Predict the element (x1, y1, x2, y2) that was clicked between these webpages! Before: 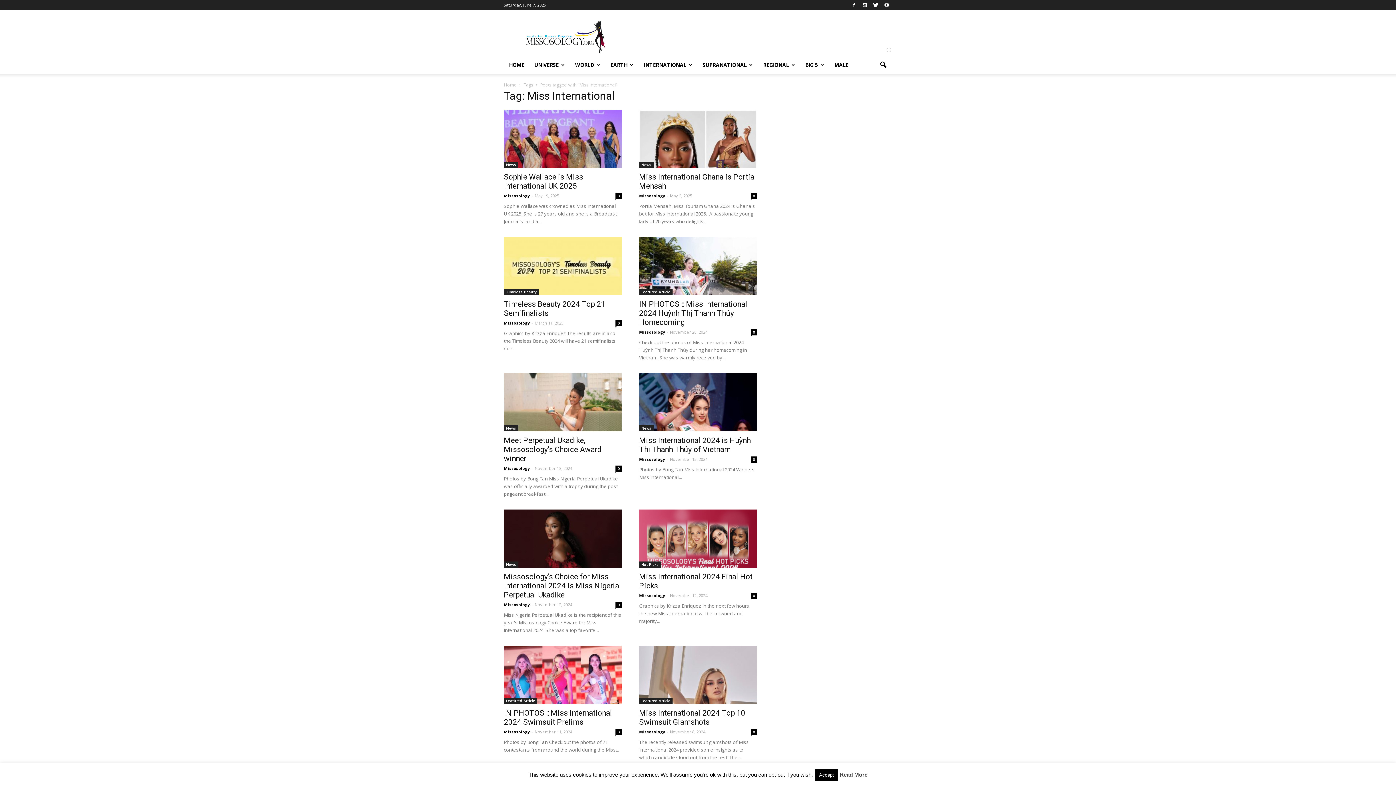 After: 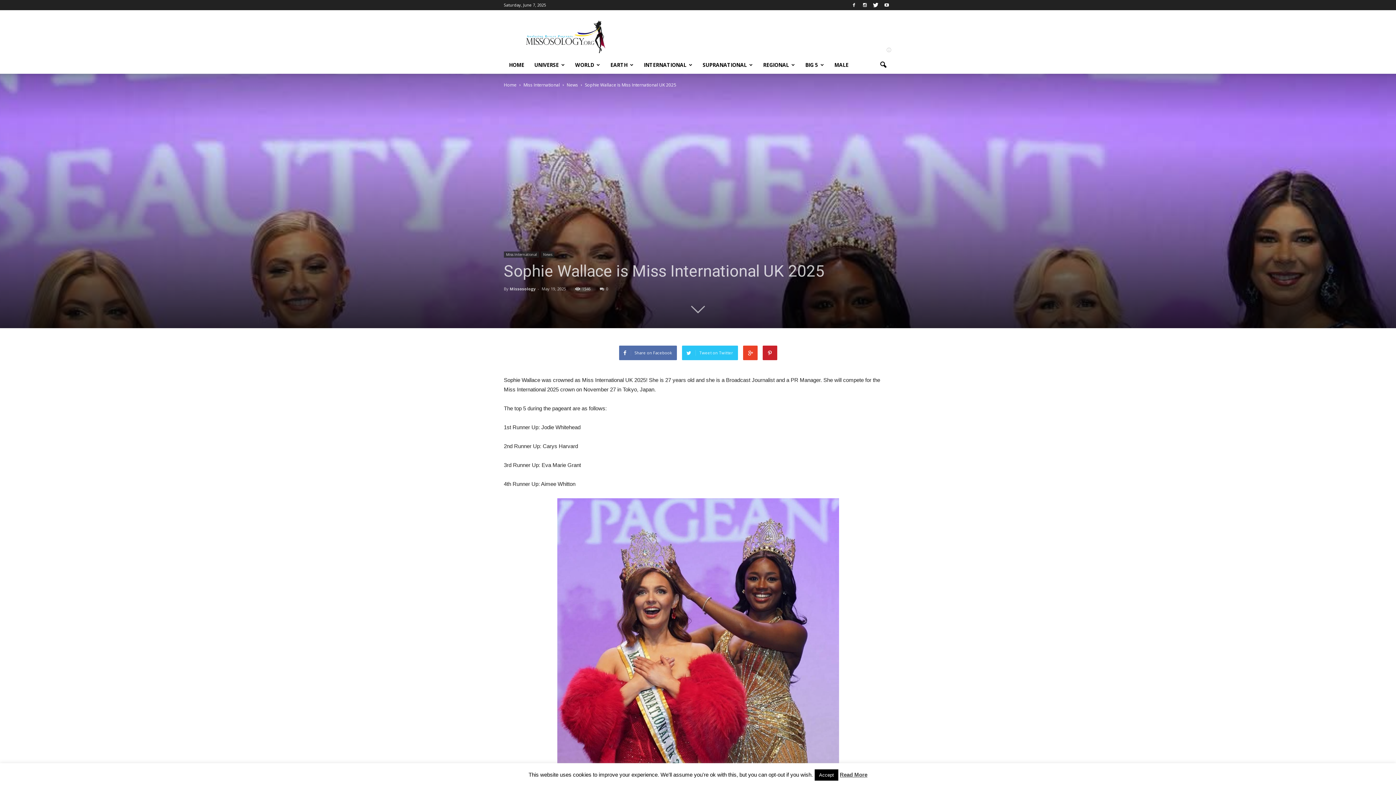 Action: bbox: (504, 109, 621, 168)